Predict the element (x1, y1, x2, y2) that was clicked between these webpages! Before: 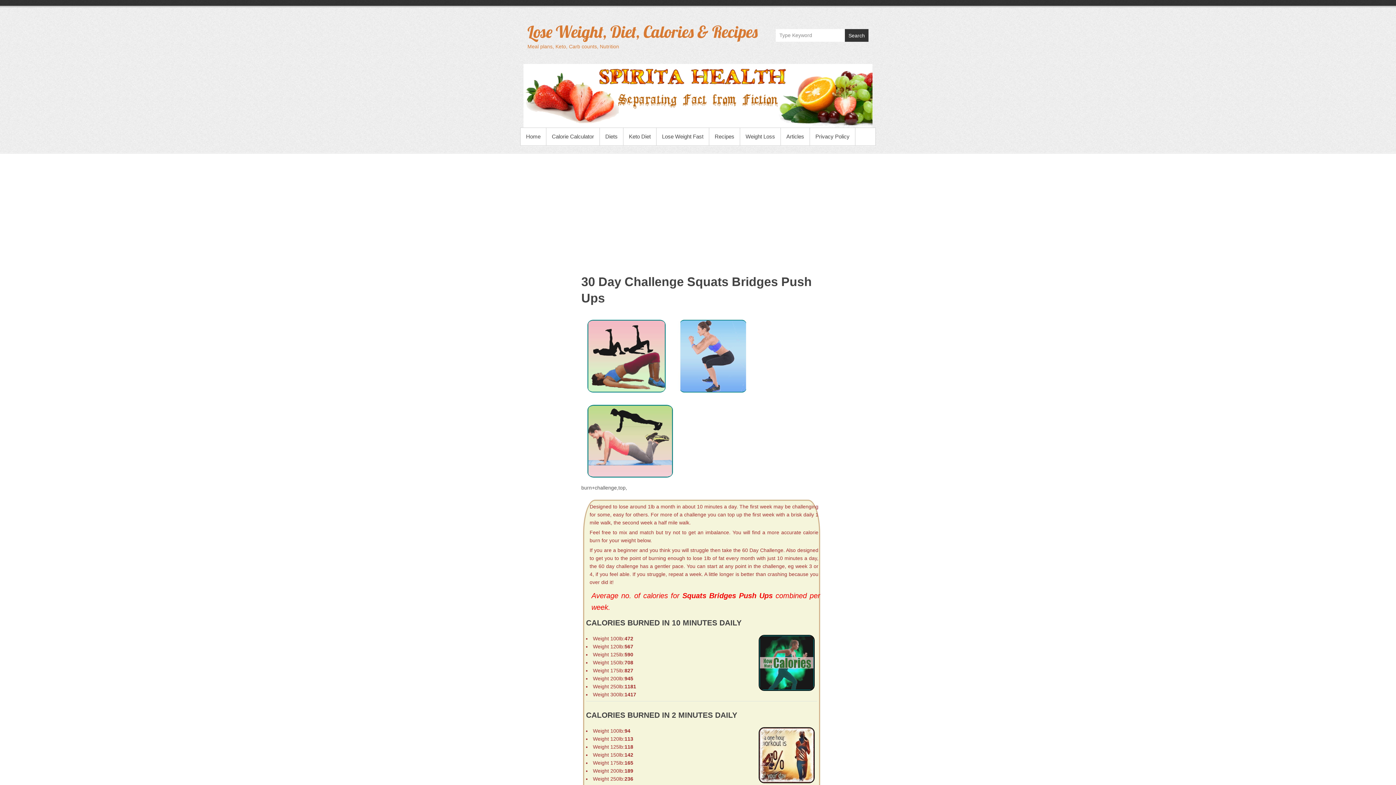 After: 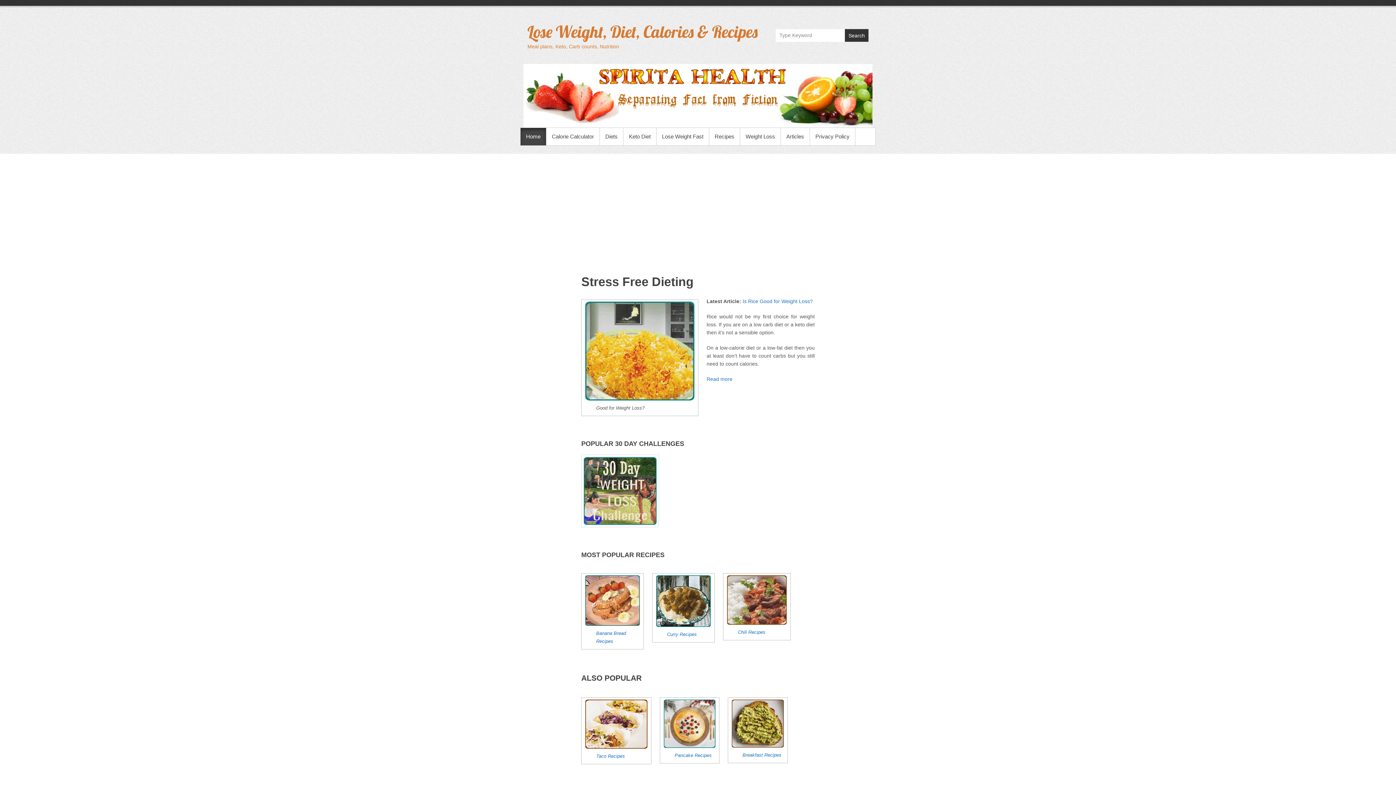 Action: bbox: (520, 64, 876, 127)